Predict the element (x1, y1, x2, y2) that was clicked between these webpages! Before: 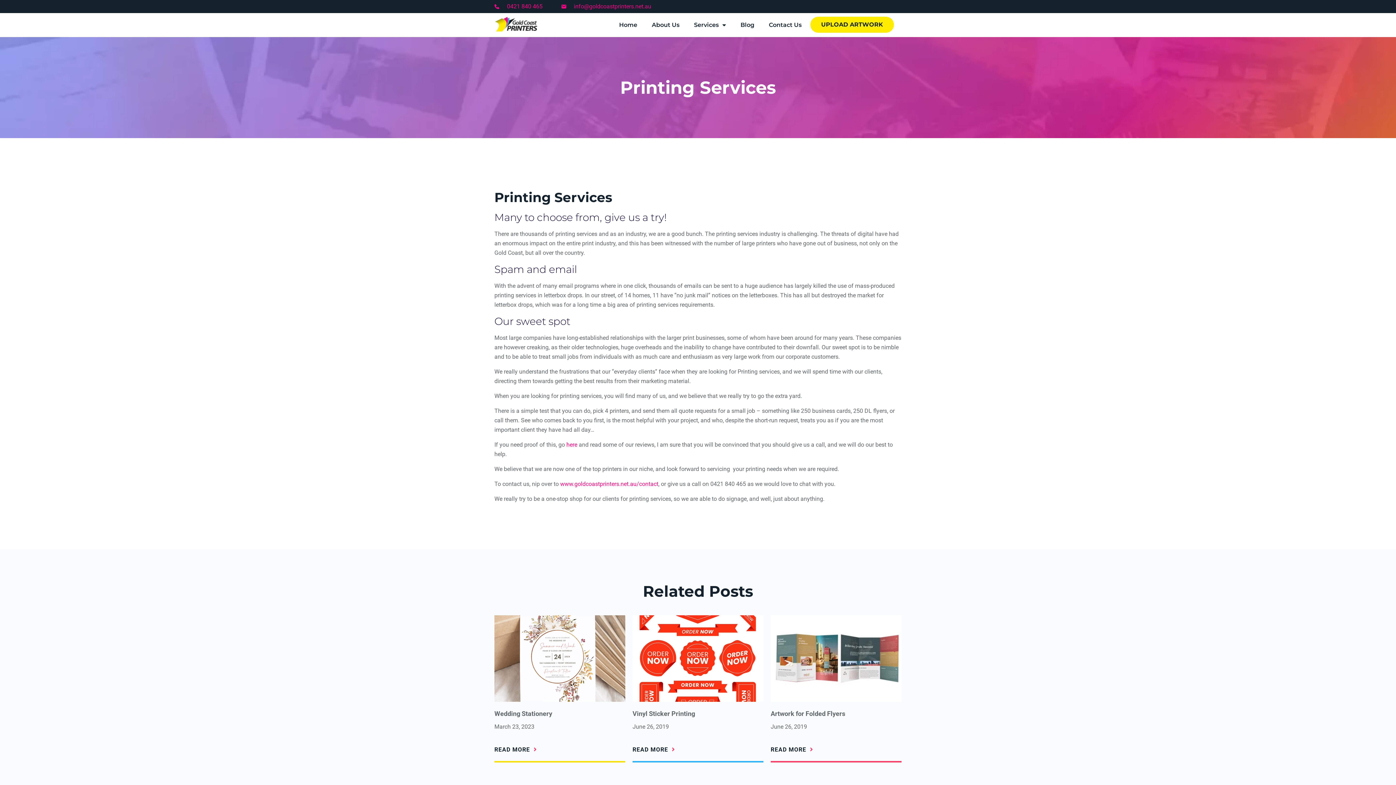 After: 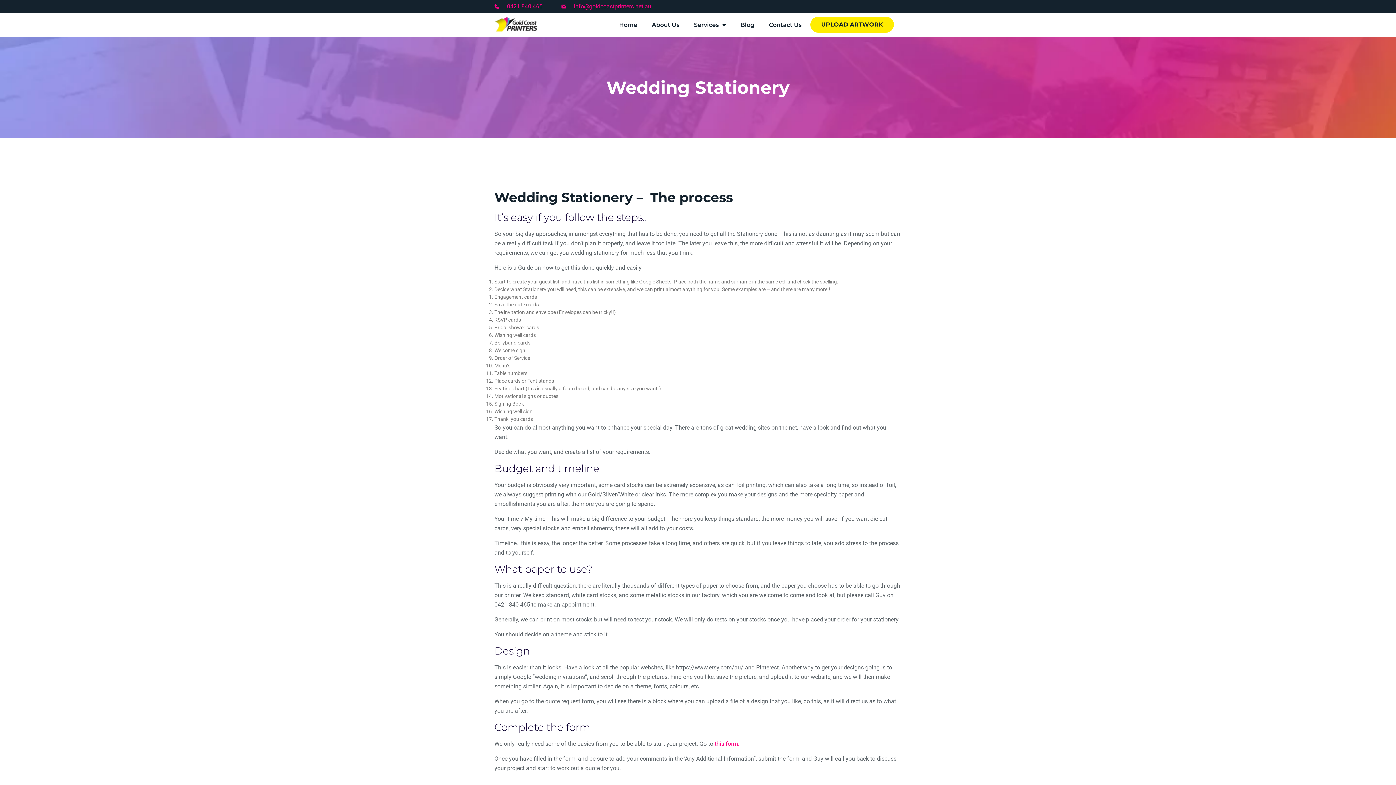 Action: bbox: (494, 710, 552, 717) label: Wedding Stationery